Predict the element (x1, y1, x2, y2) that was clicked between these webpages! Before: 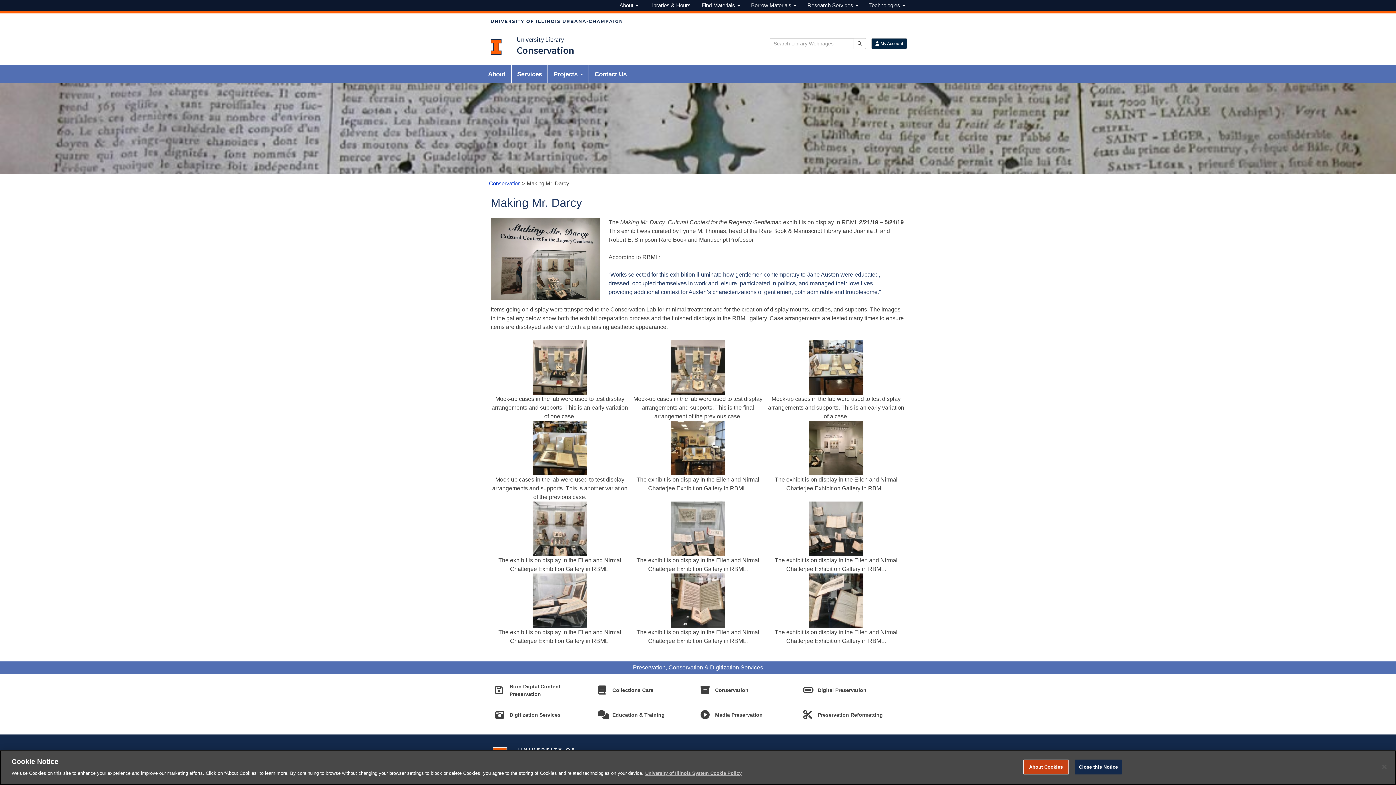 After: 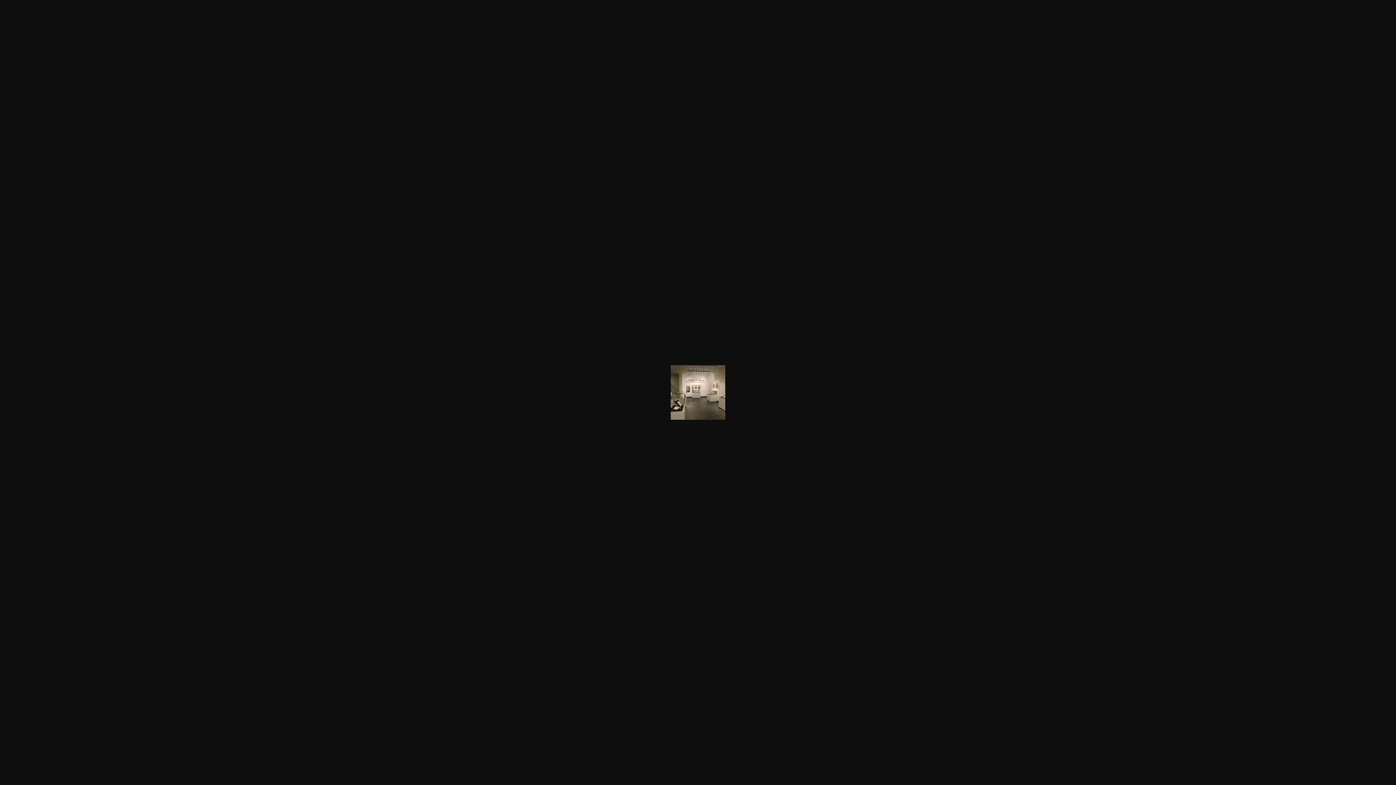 Action: bbox: (809, 444, 863, 450)